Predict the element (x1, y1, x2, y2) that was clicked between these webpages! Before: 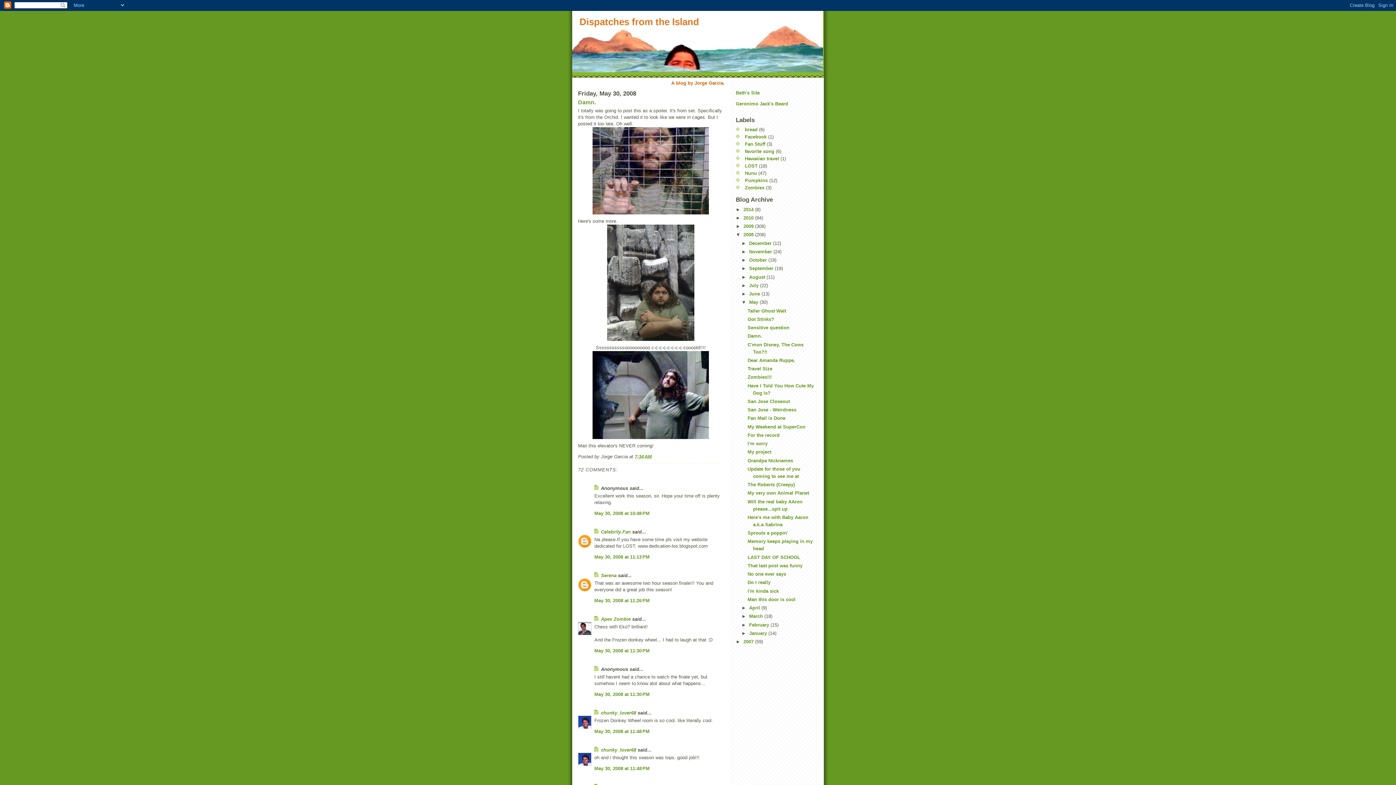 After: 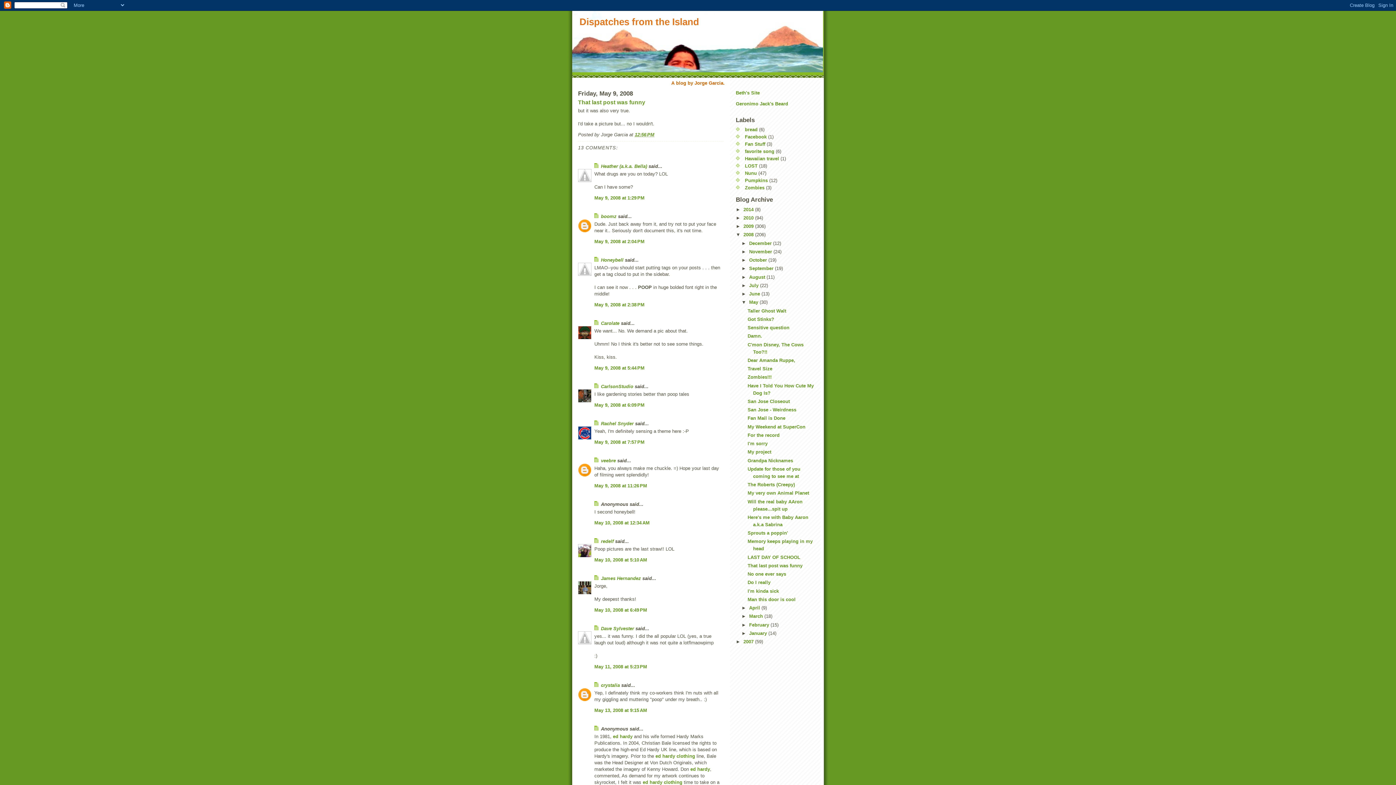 Action: bbox: (747, 563, 802, 568) label: That last post was funny